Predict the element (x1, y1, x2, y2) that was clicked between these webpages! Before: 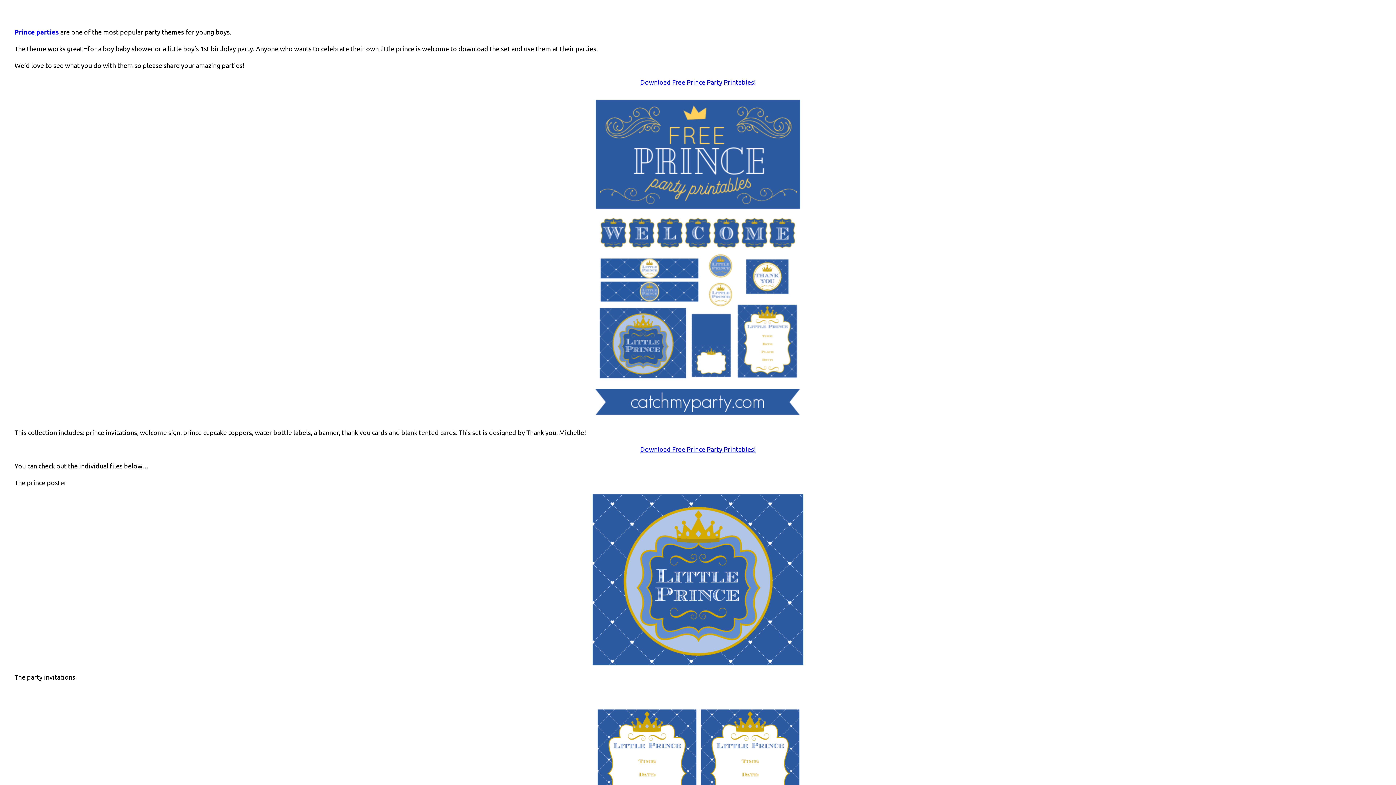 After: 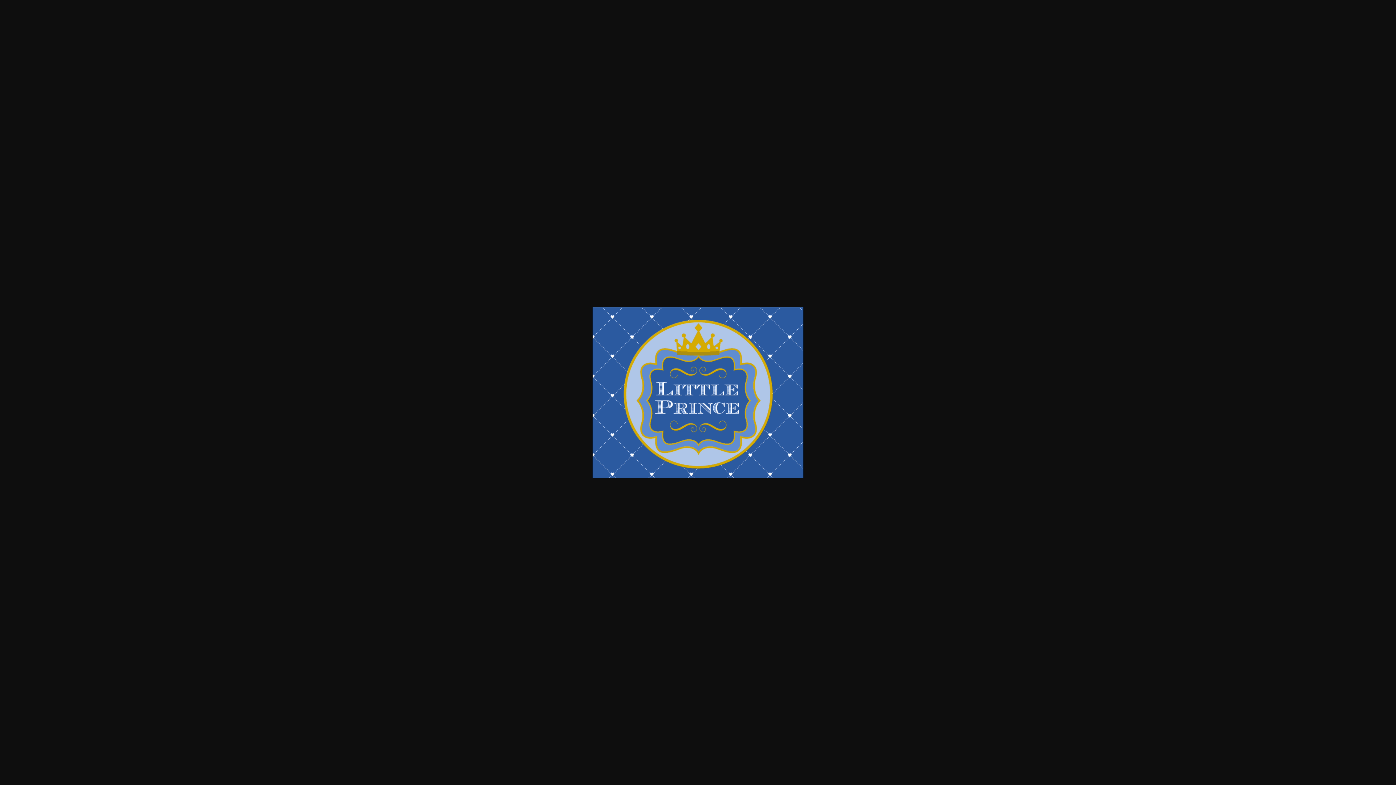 Action: bbox: (592, 494, 803, 665)